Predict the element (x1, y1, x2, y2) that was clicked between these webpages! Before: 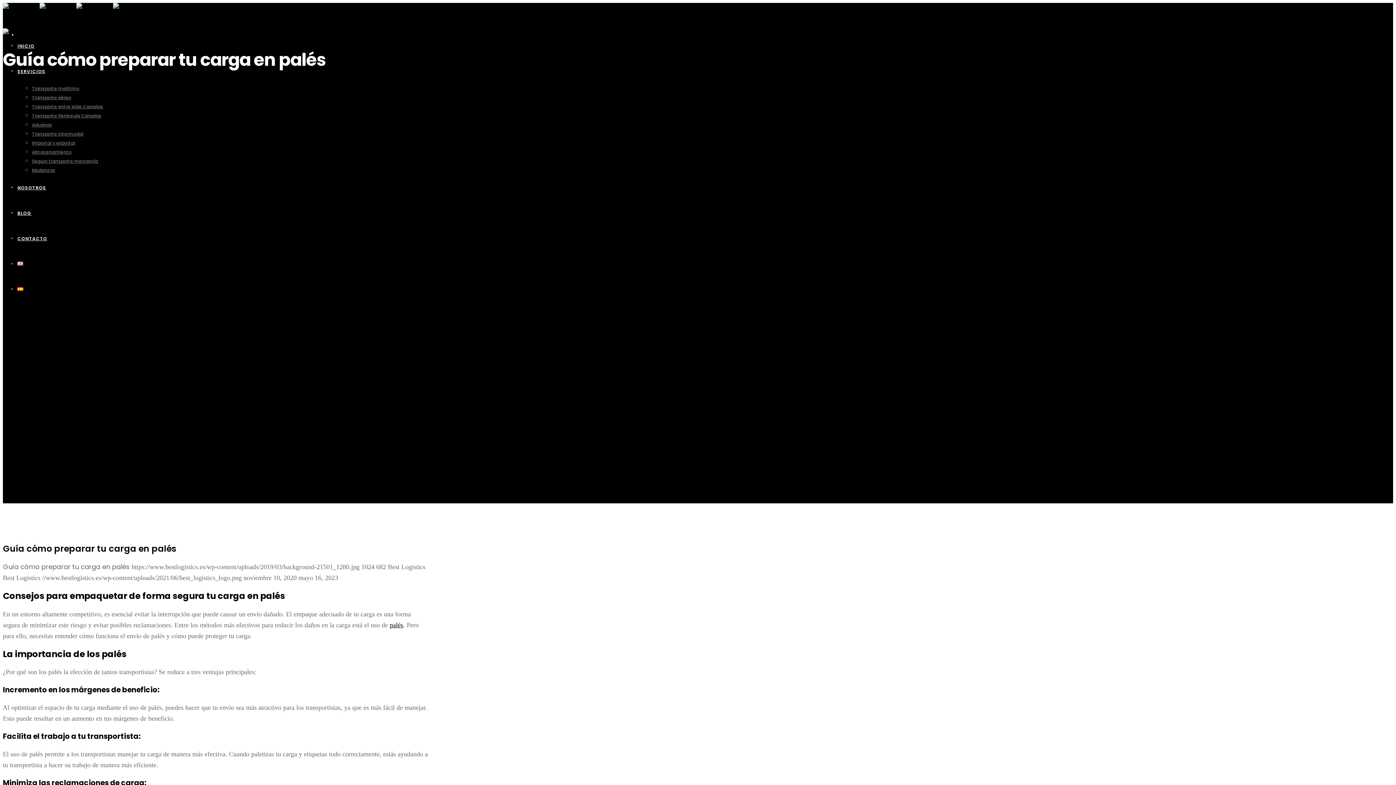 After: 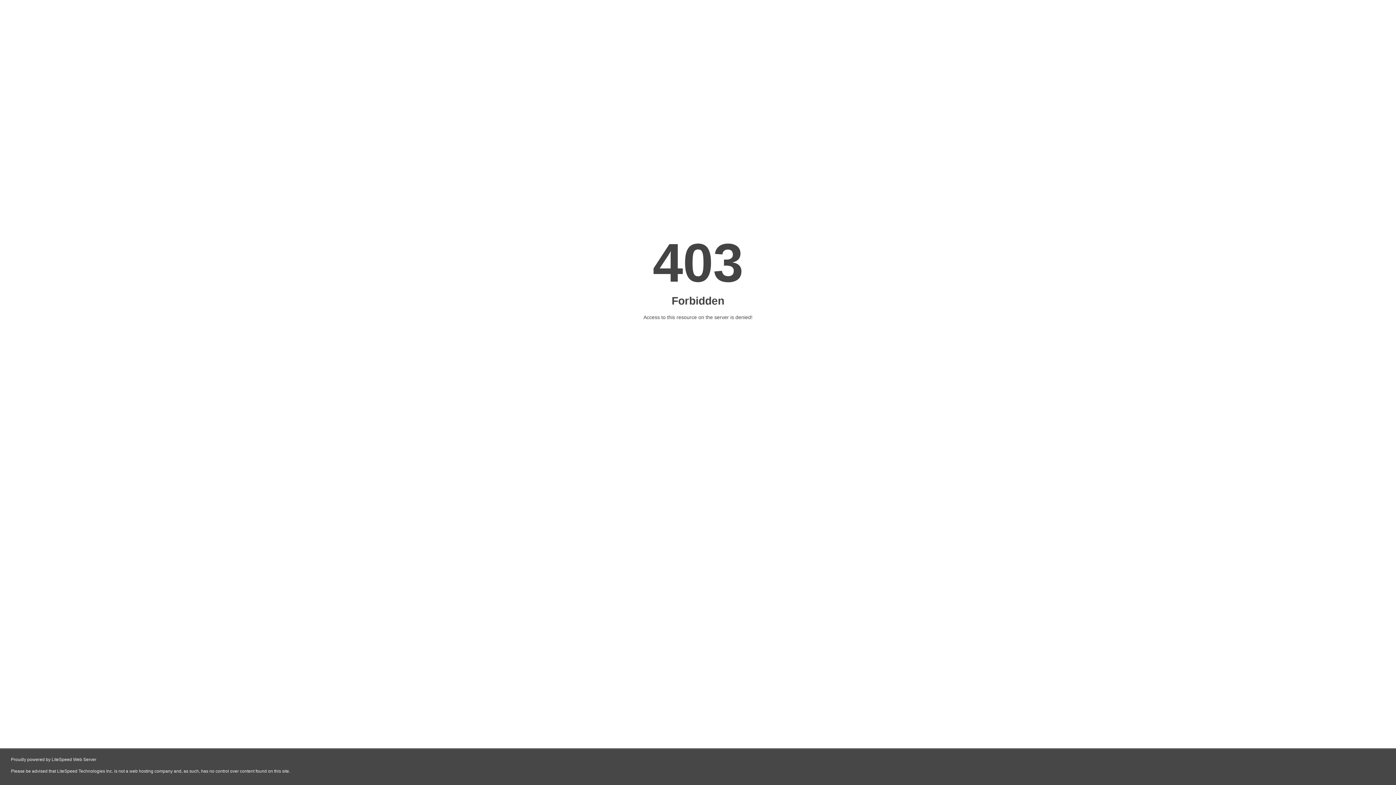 Action: bbox: (17, 286, 23, 292)